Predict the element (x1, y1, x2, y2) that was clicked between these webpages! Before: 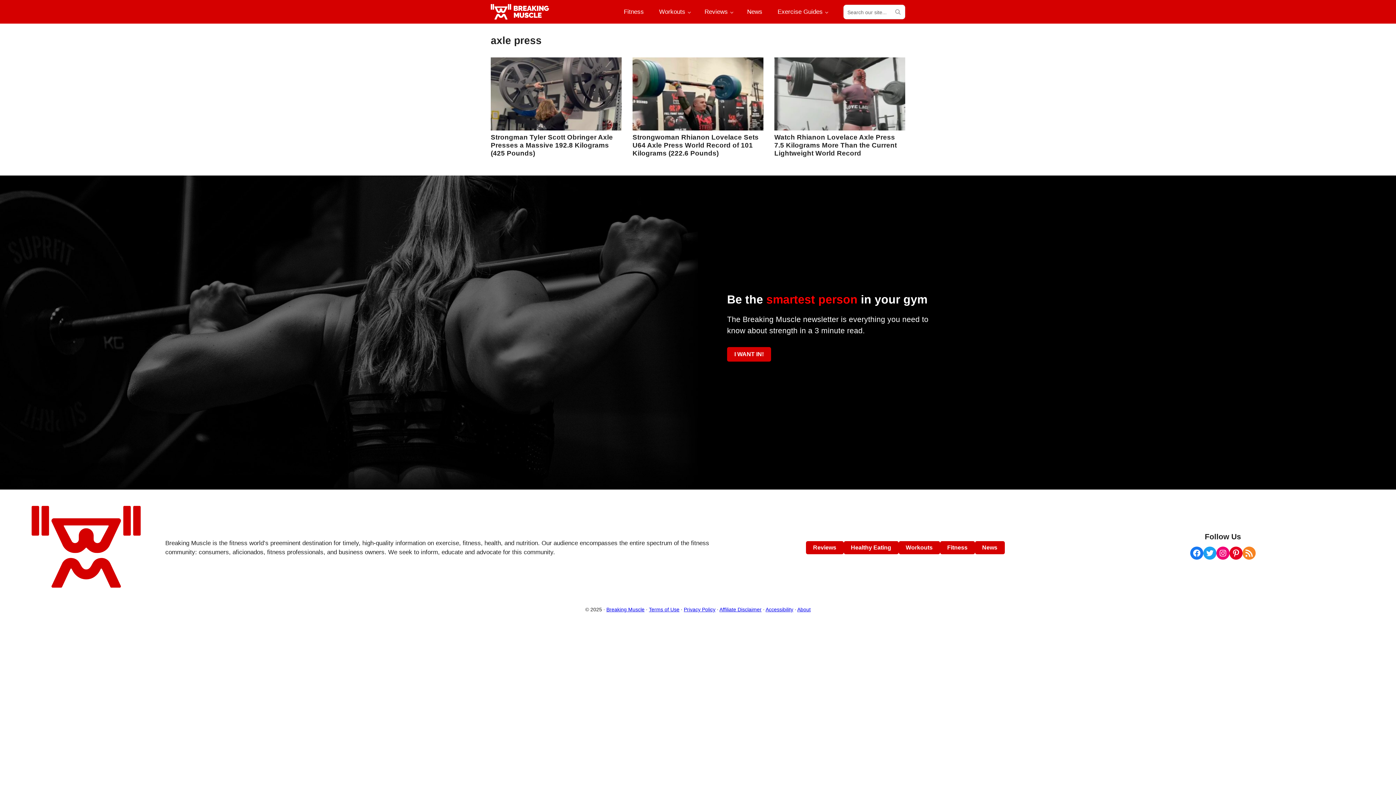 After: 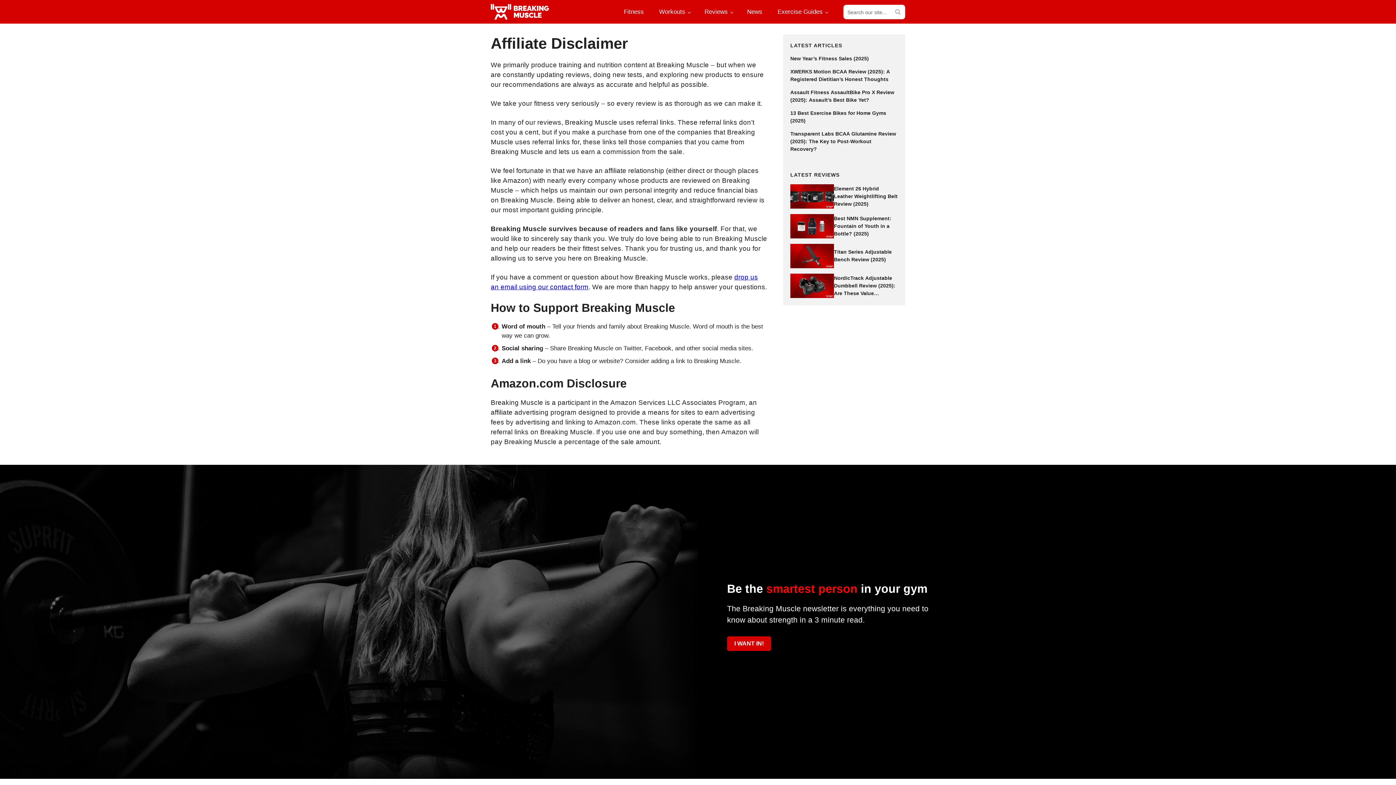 Action: bbox: (719, 606, 761, 612) label: Affiliate Disclaimer